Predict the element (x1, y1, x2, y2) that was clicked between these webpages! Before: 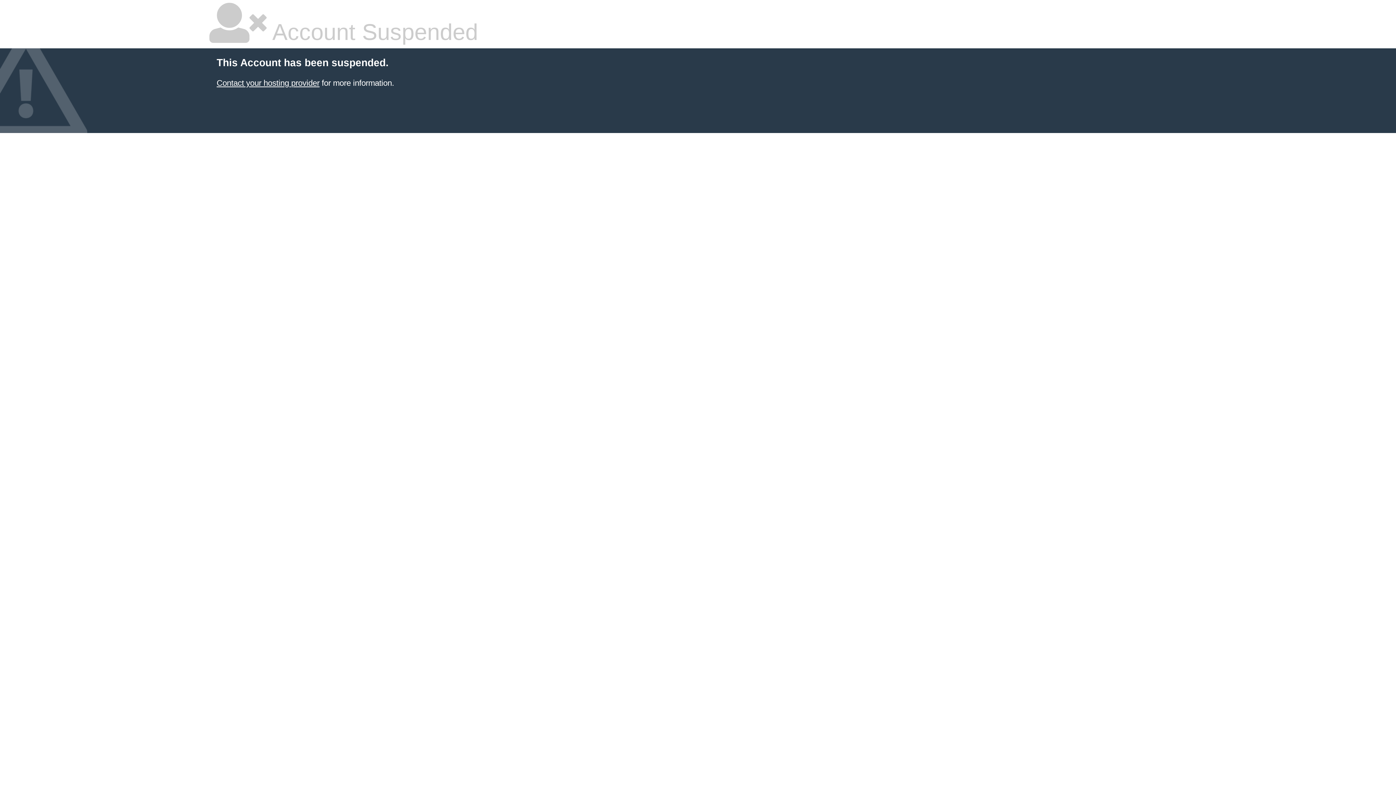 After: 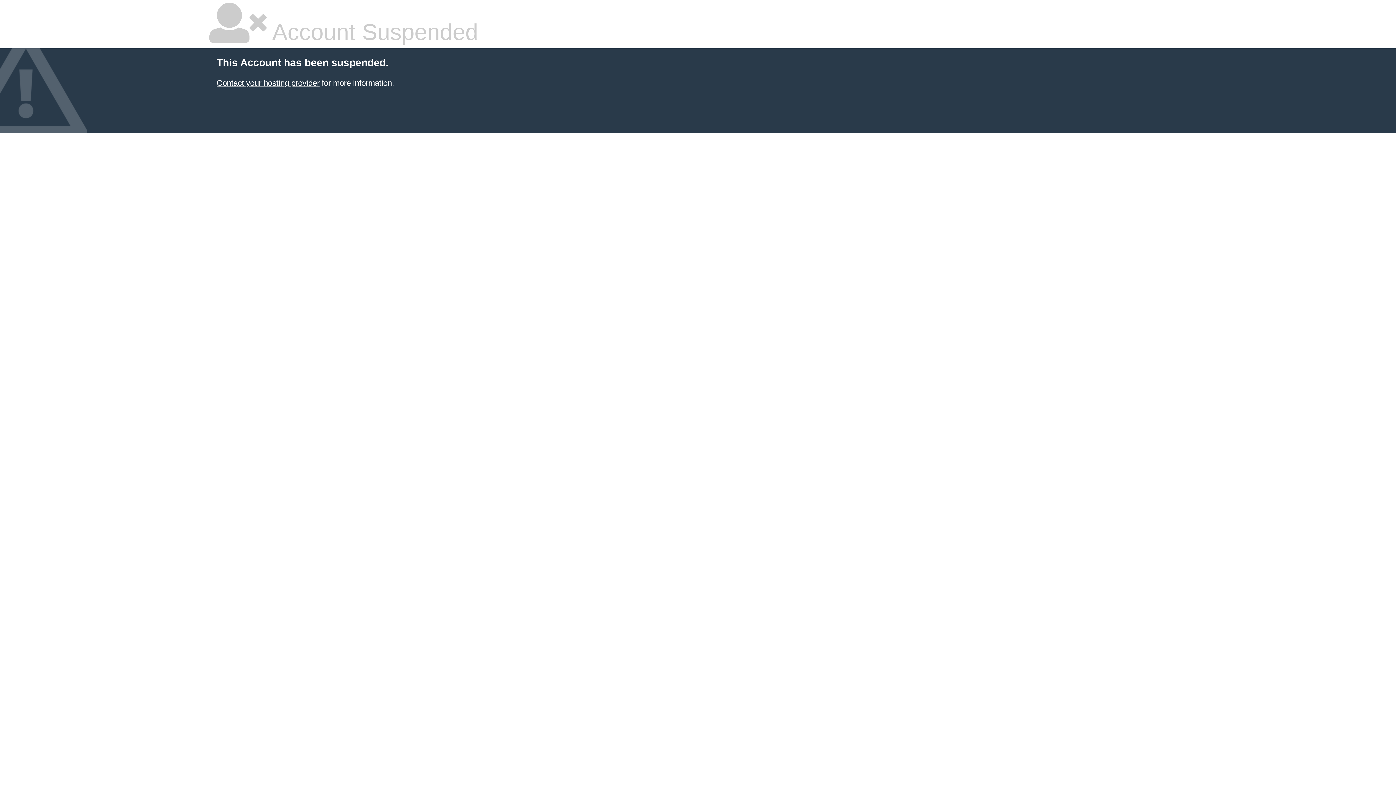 Action: bbox: (216, 78, 319, 87) label: Contact your hosting provider